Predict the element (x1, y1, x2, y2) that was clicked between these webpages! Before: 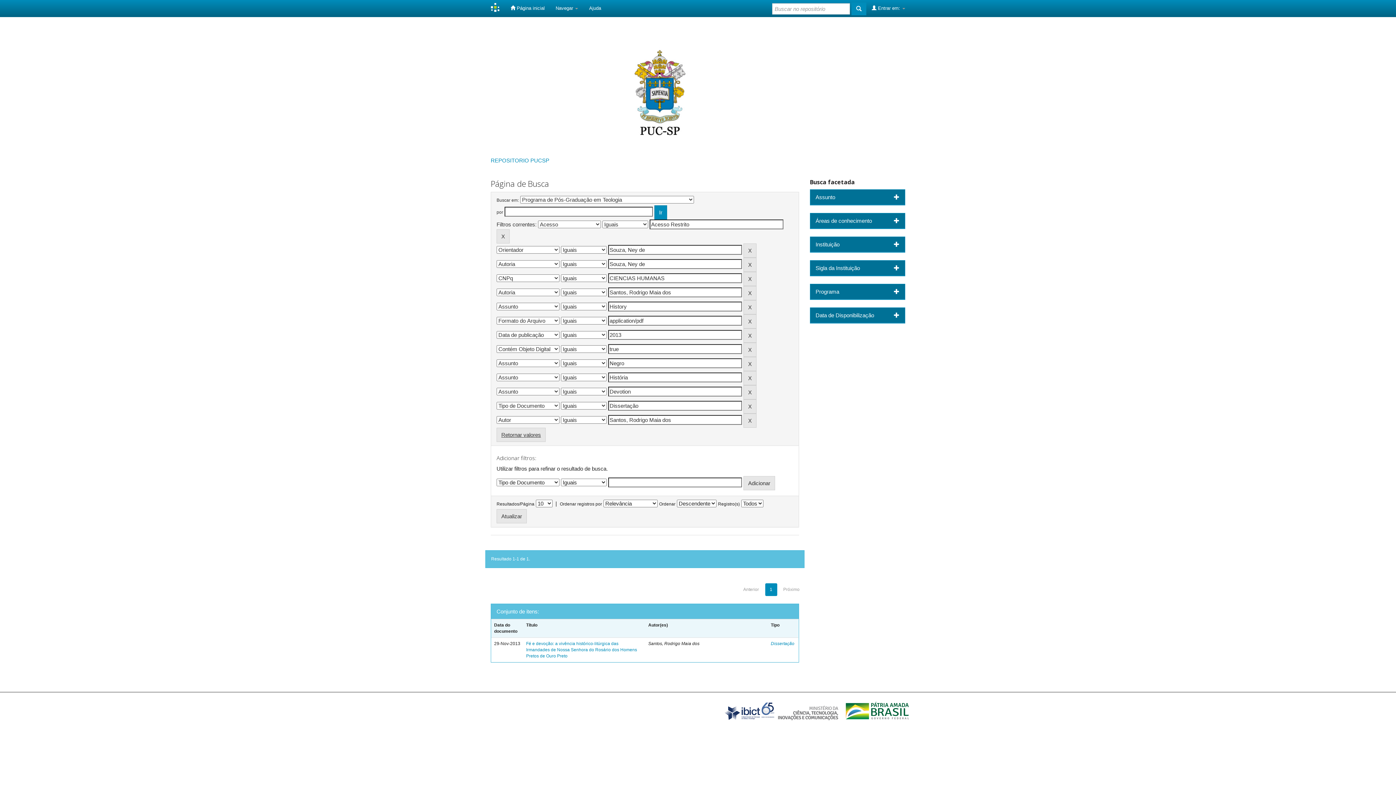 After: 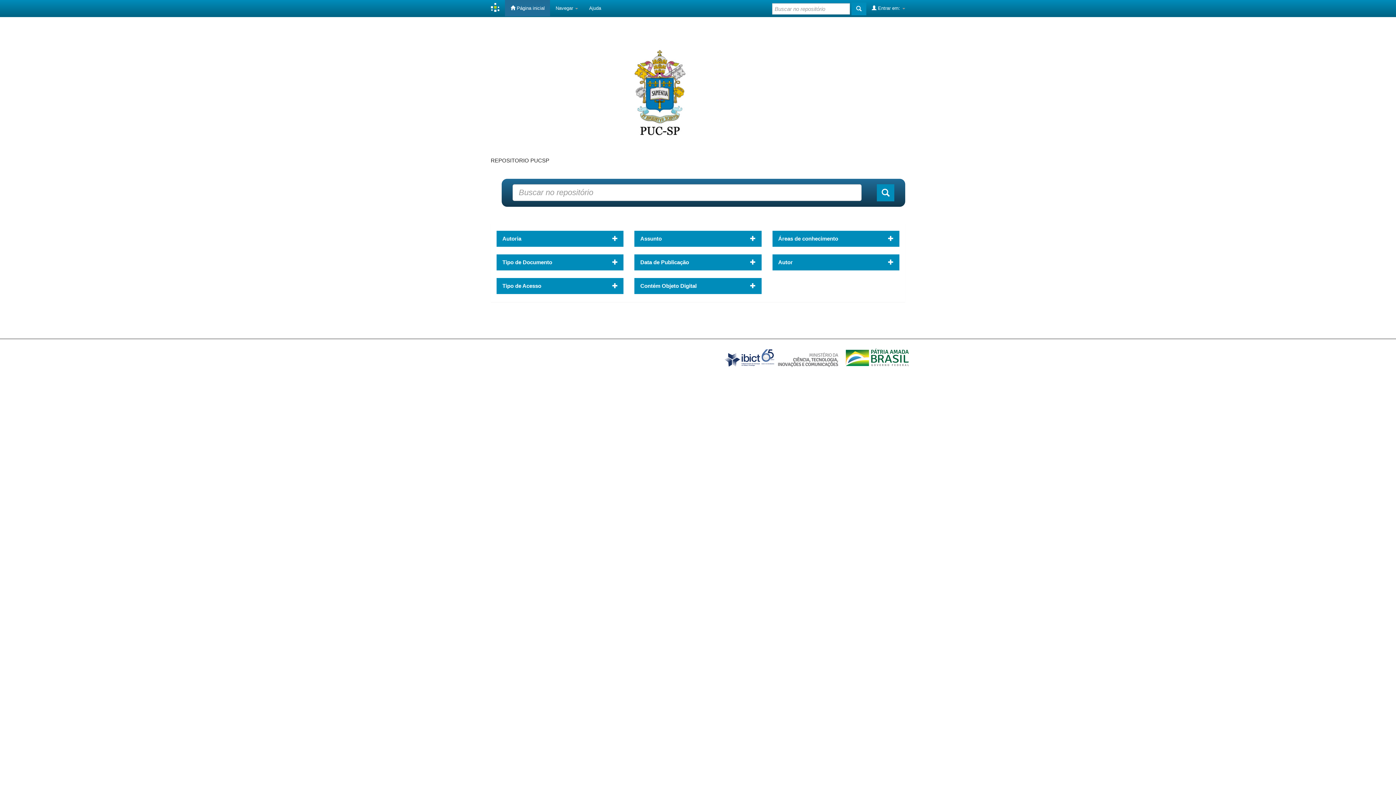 Action: label:  Página inicial bbox: (505, 0, 550, 16)